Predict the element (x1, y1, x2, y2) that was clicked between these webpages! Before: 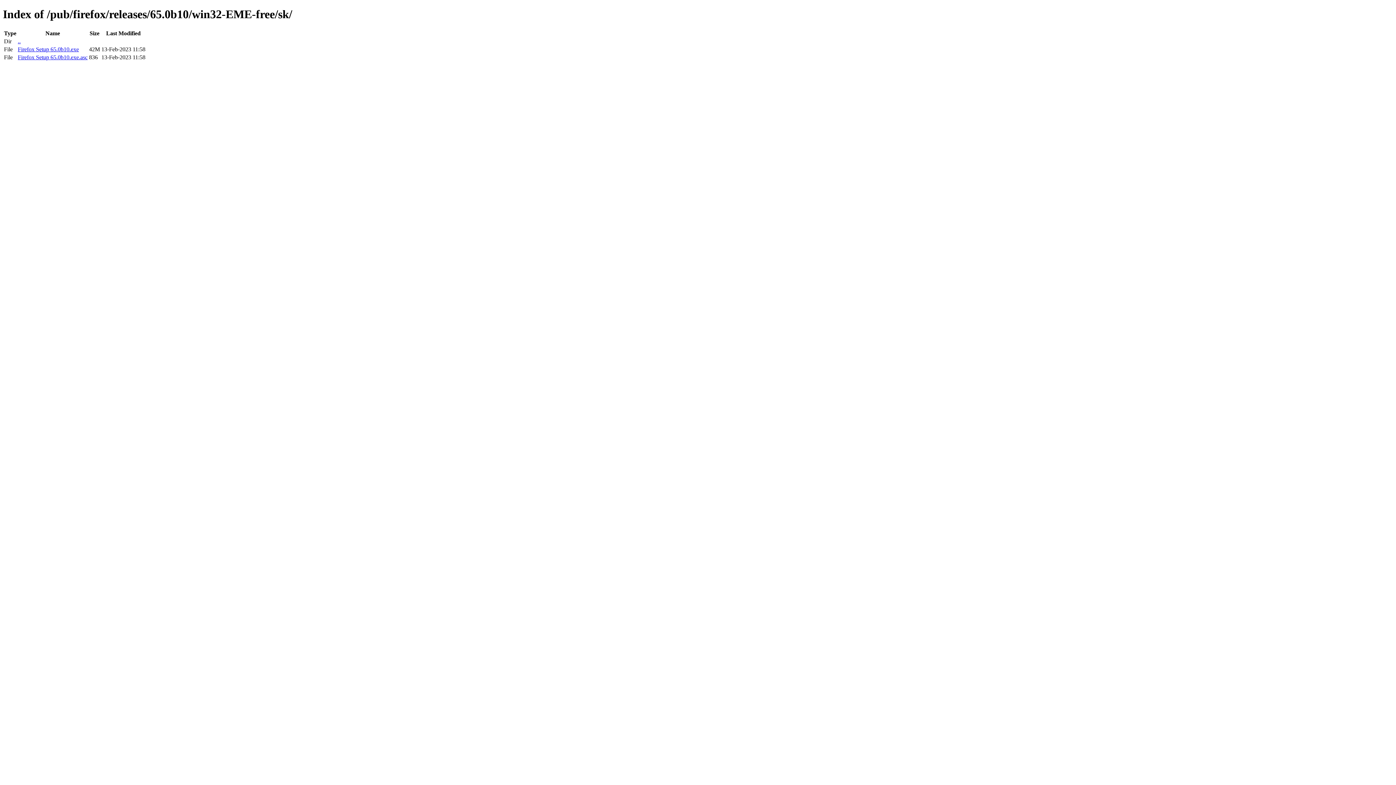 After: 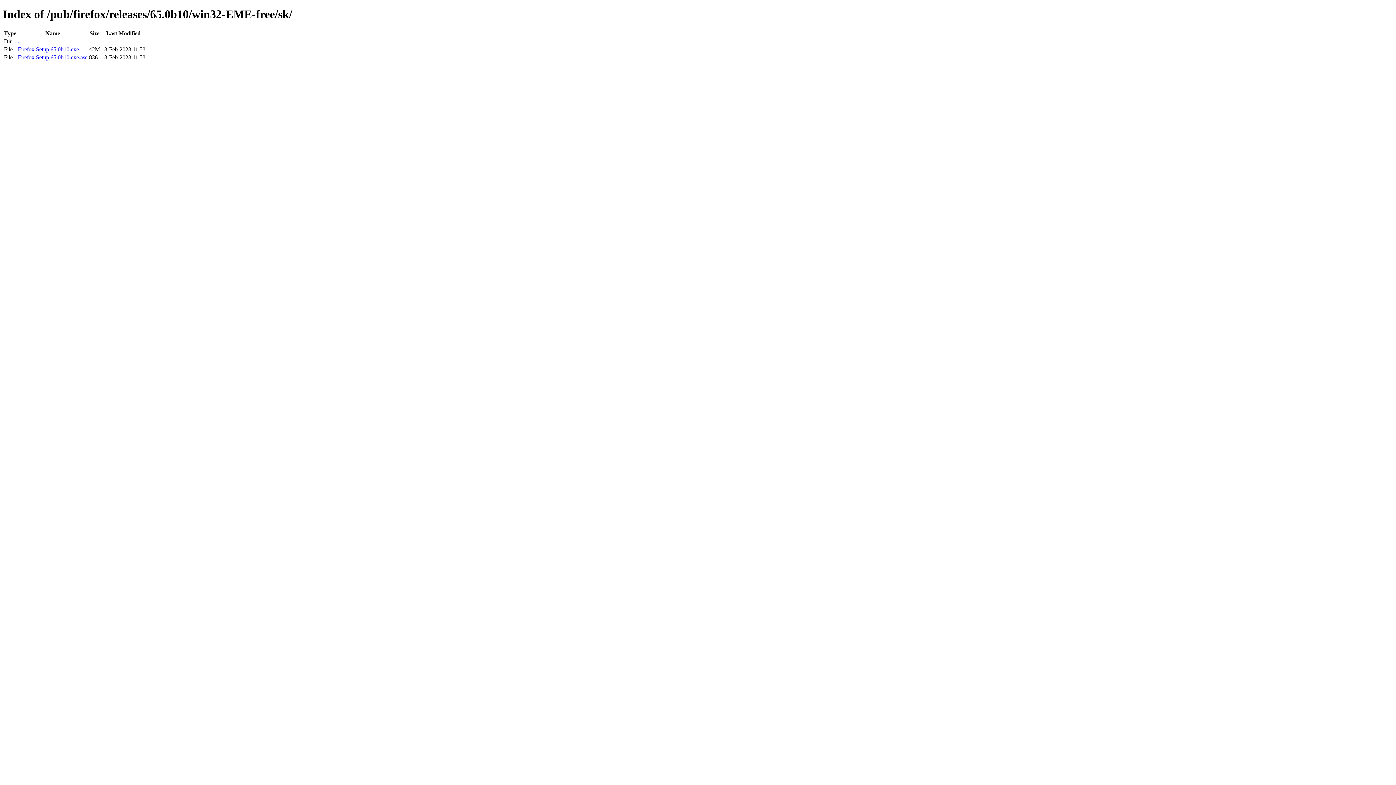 Action: label: Firefox Setup 65.0b10.exe bbox: (17, 46, 78, 52)